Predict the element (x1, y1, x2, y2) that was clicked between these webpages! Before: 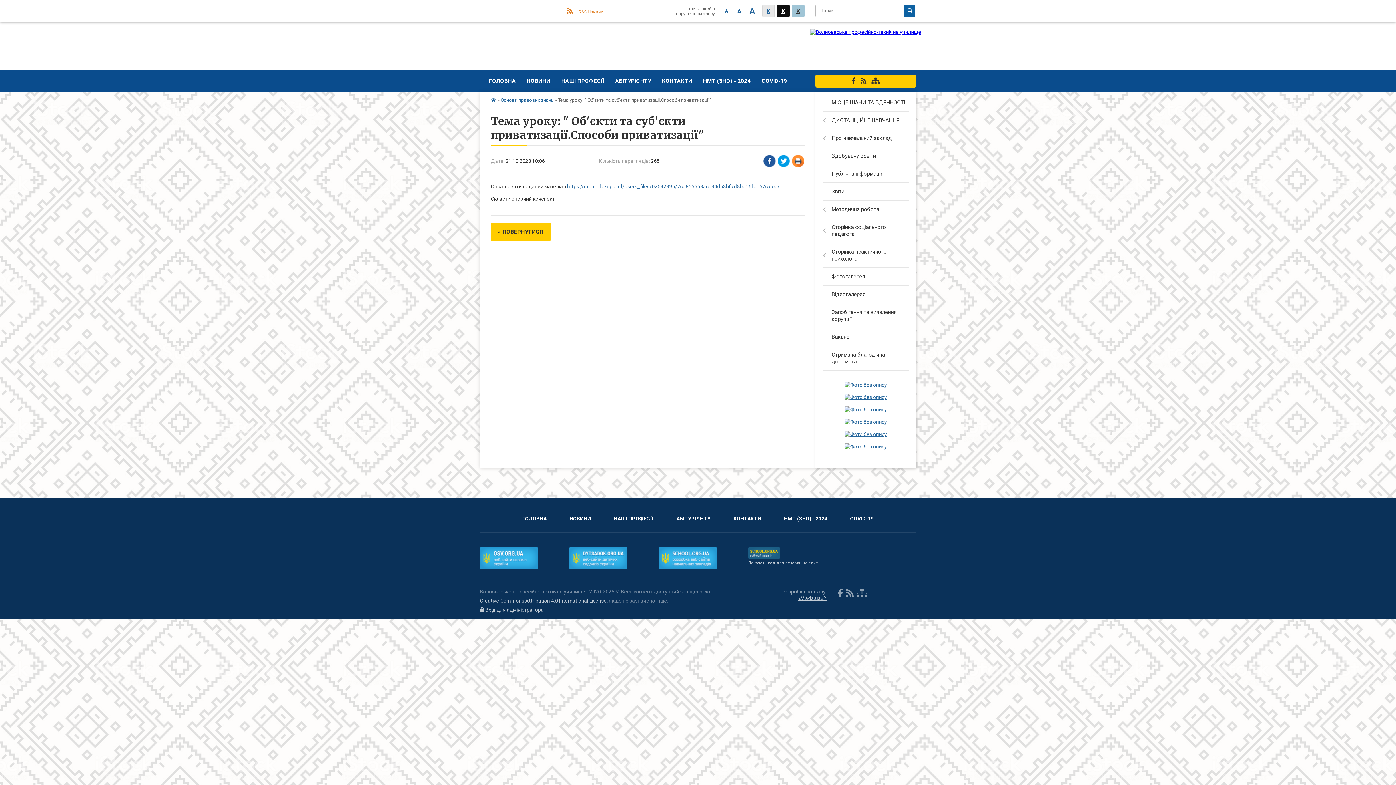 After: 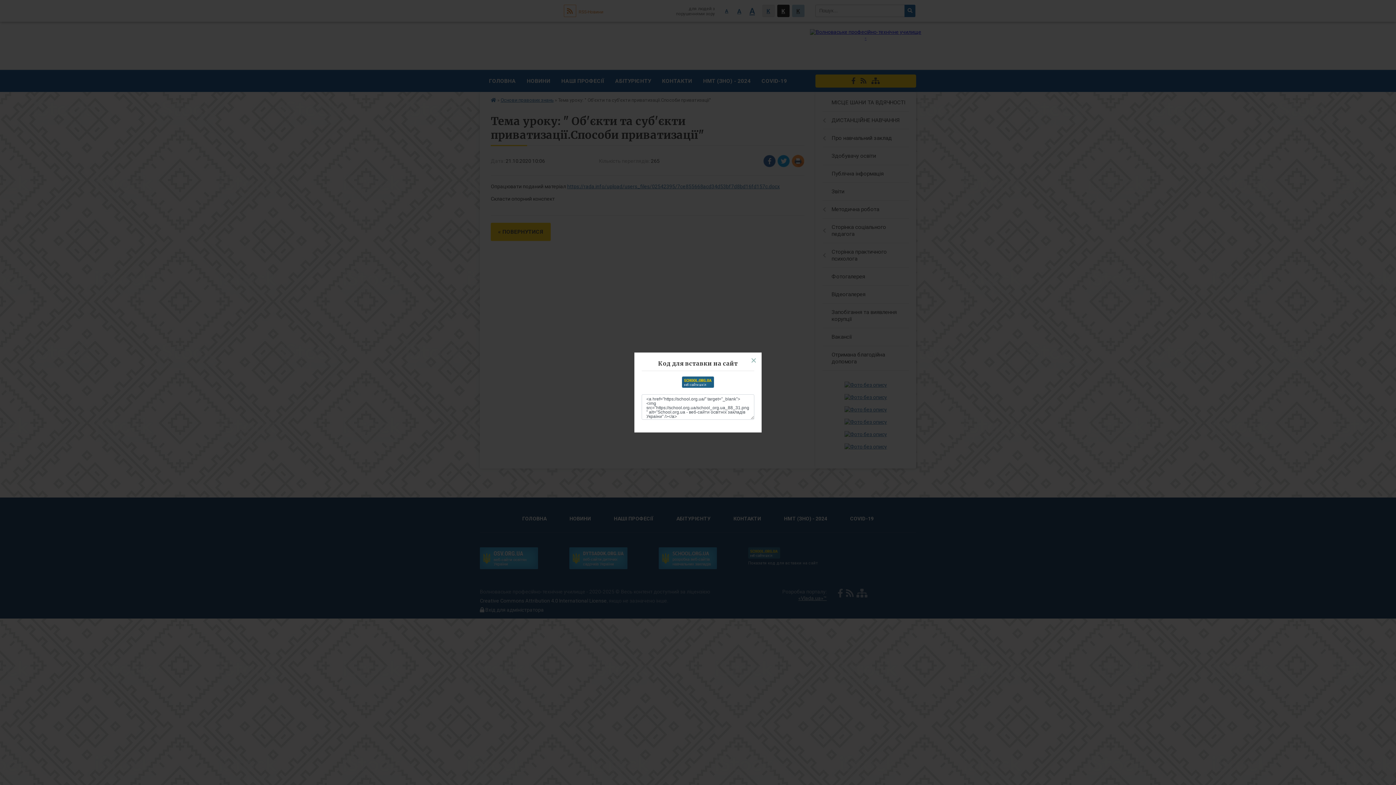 Action: bbox: (748, 560, 817, 566) label: Показати код для вставки на сайт